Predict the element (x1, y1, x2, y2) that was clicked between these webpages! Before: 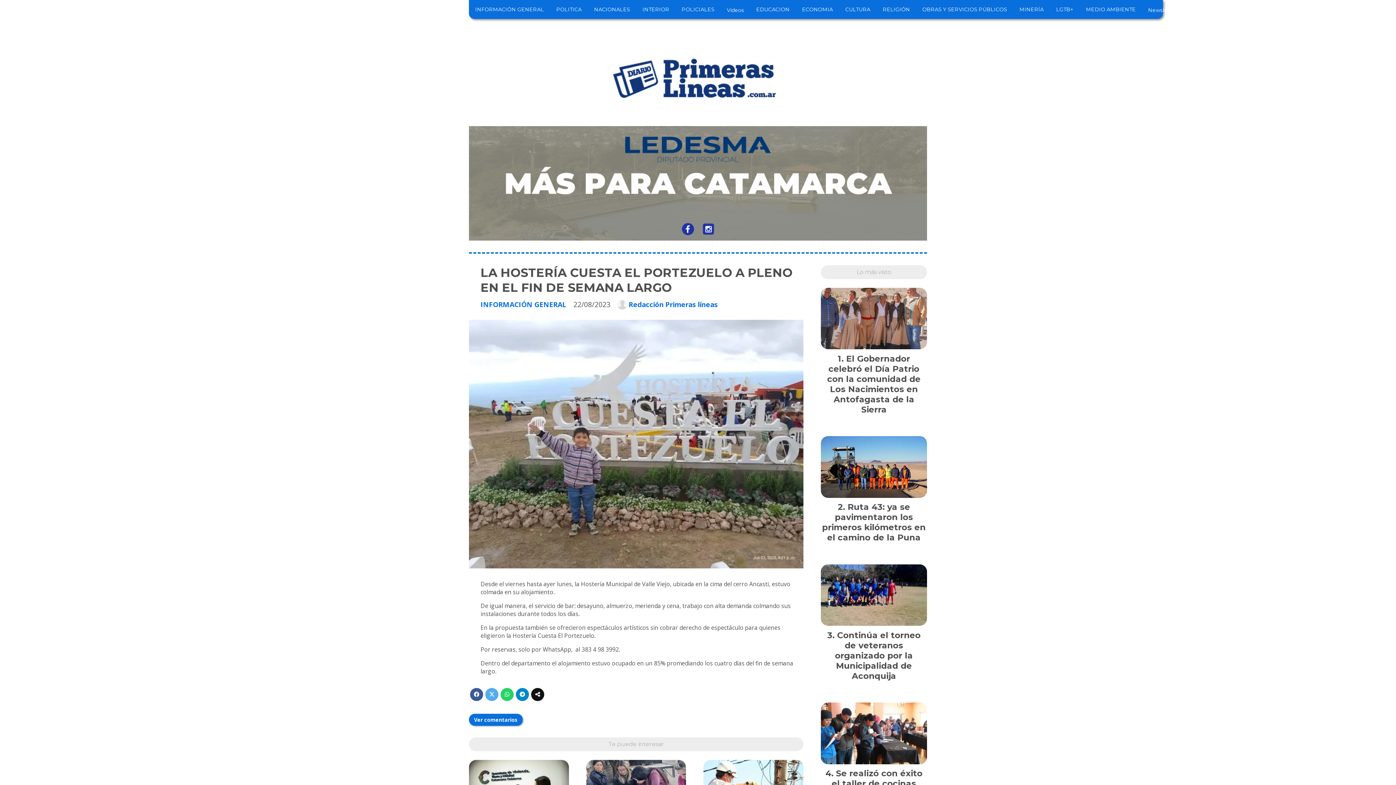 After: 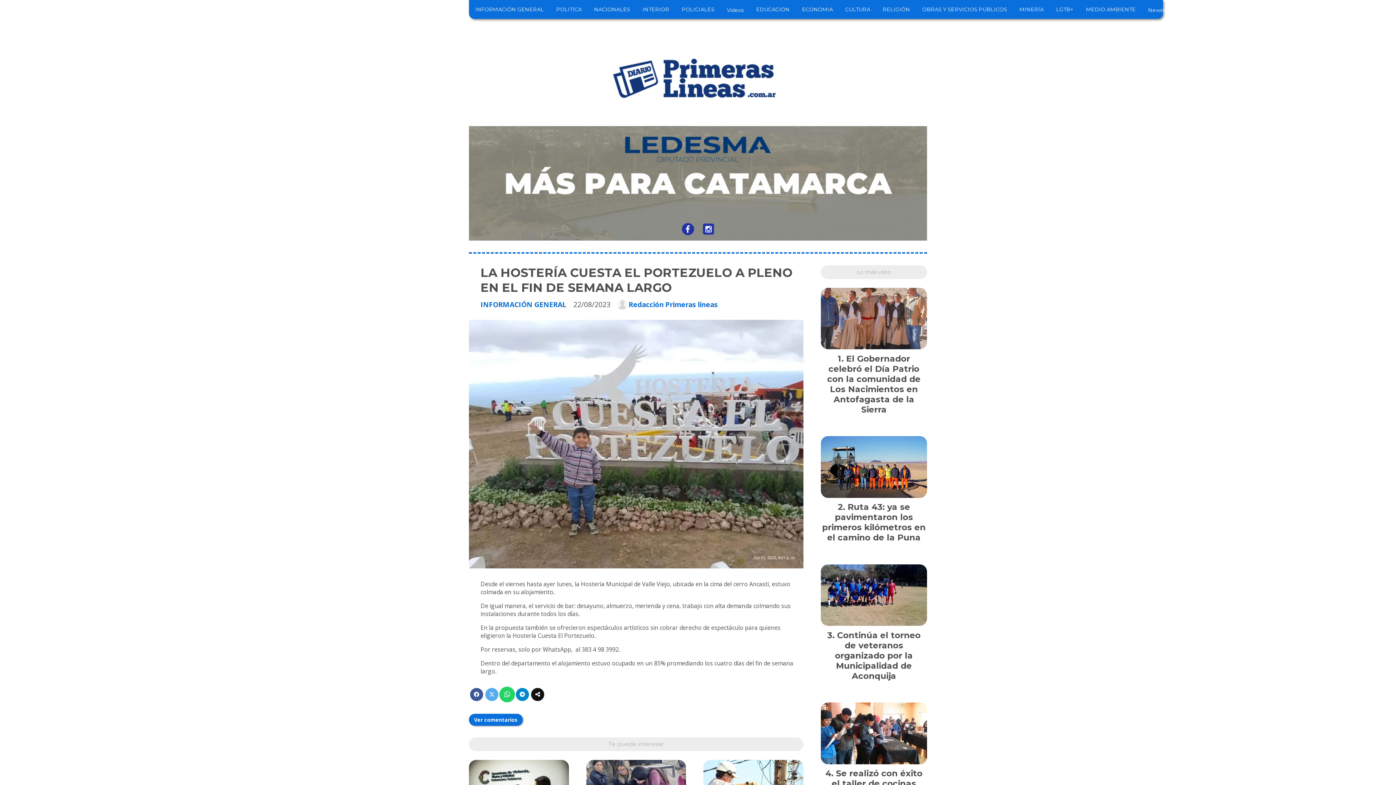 Action: bbox: (500, 688, 513, 701)